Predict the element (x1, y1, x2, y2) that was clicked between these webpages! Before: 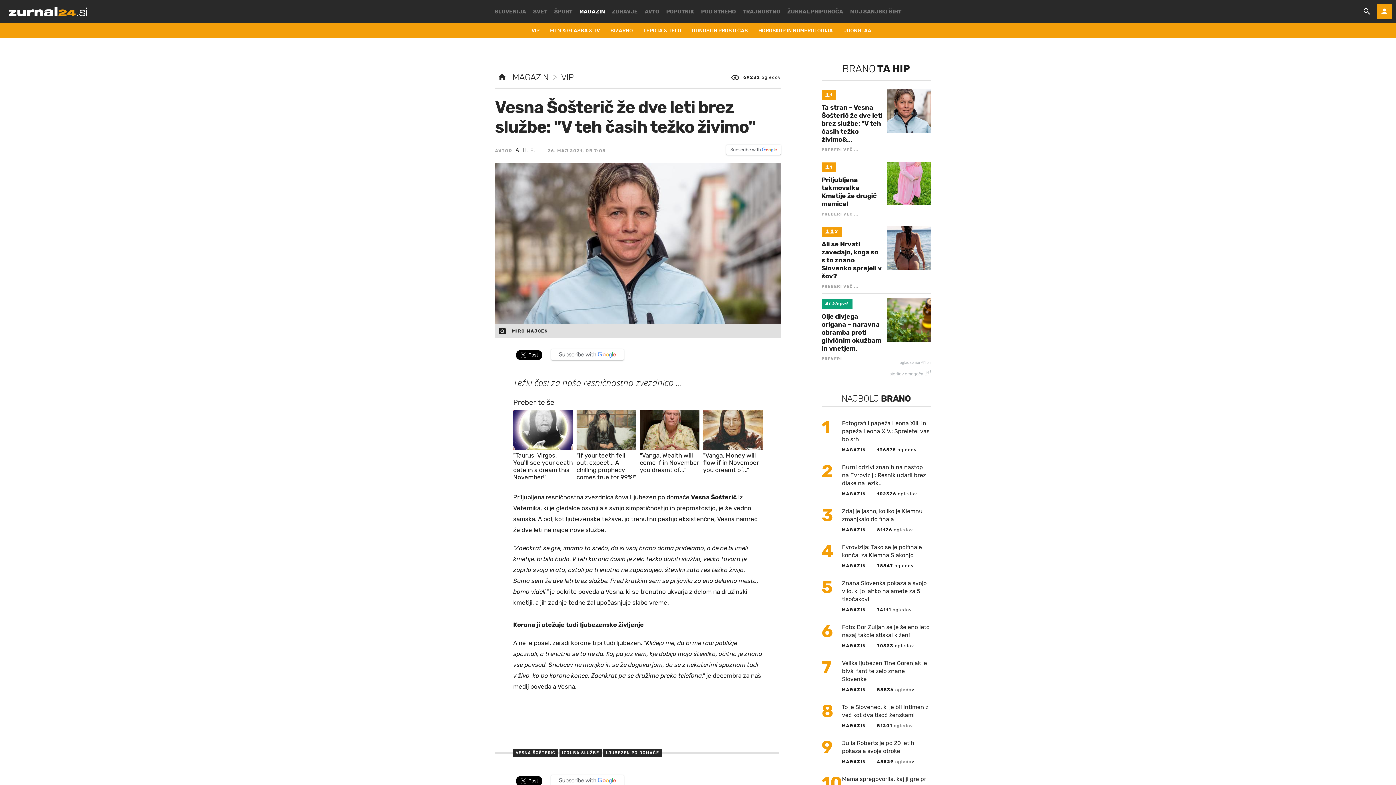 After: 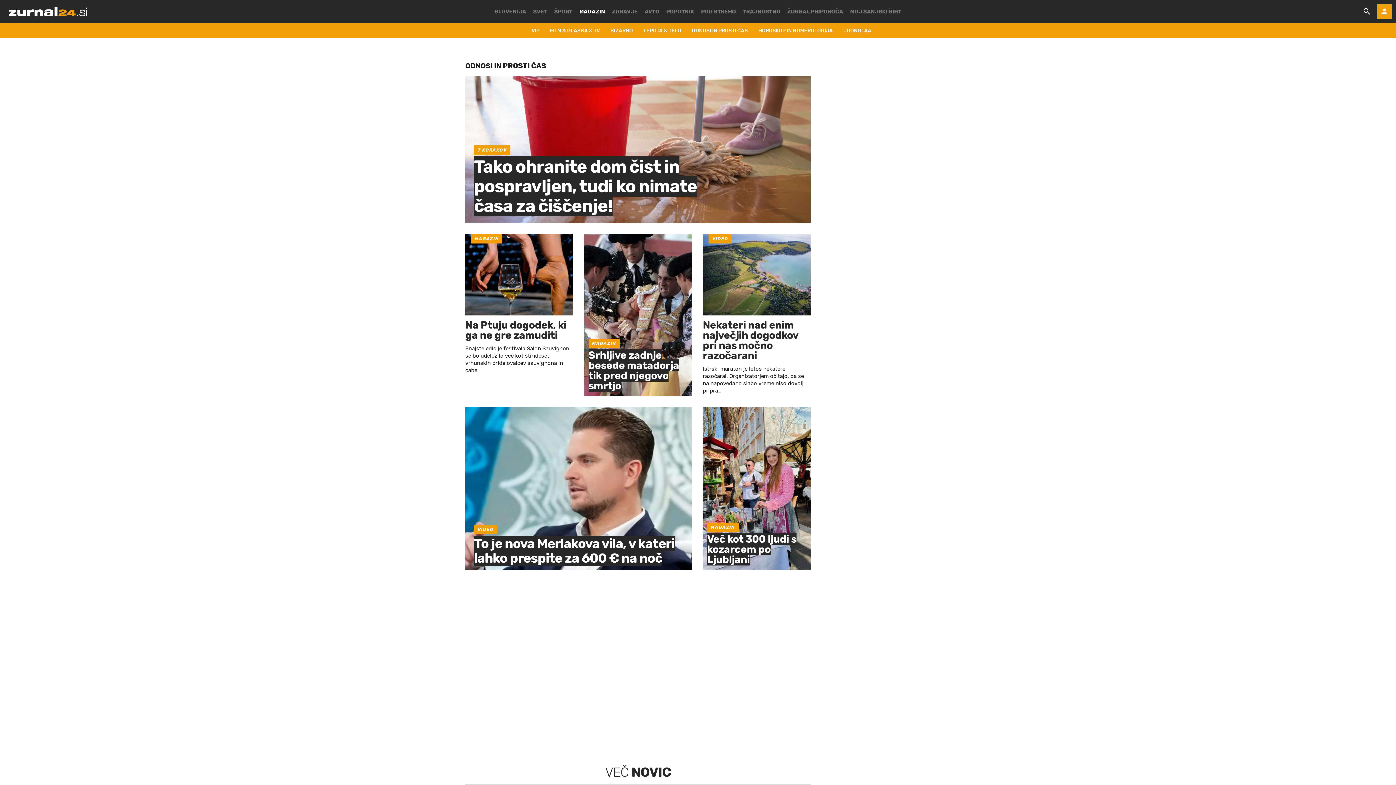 Action: label: ODNOSI IN PROSTI ČAS bbox: (690, 23, 749, 37)